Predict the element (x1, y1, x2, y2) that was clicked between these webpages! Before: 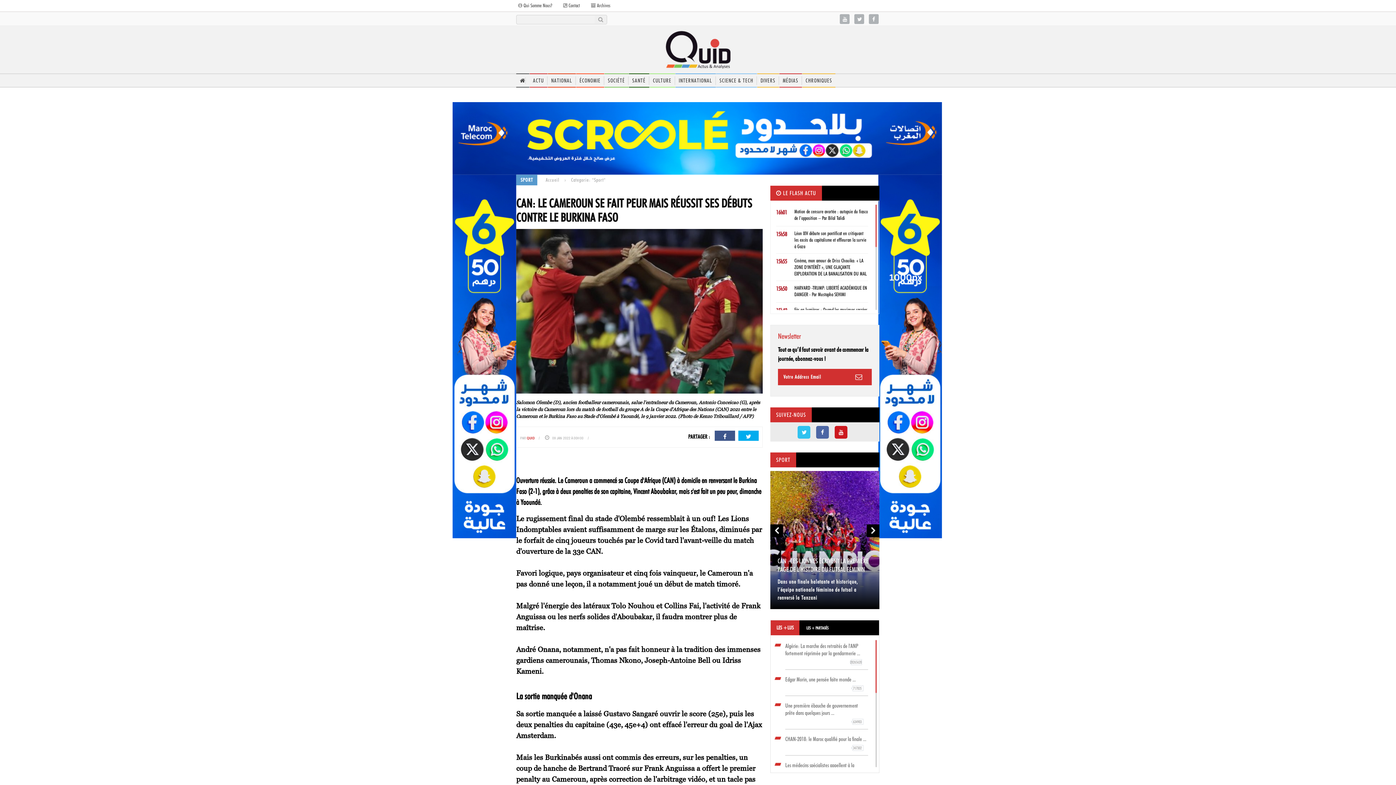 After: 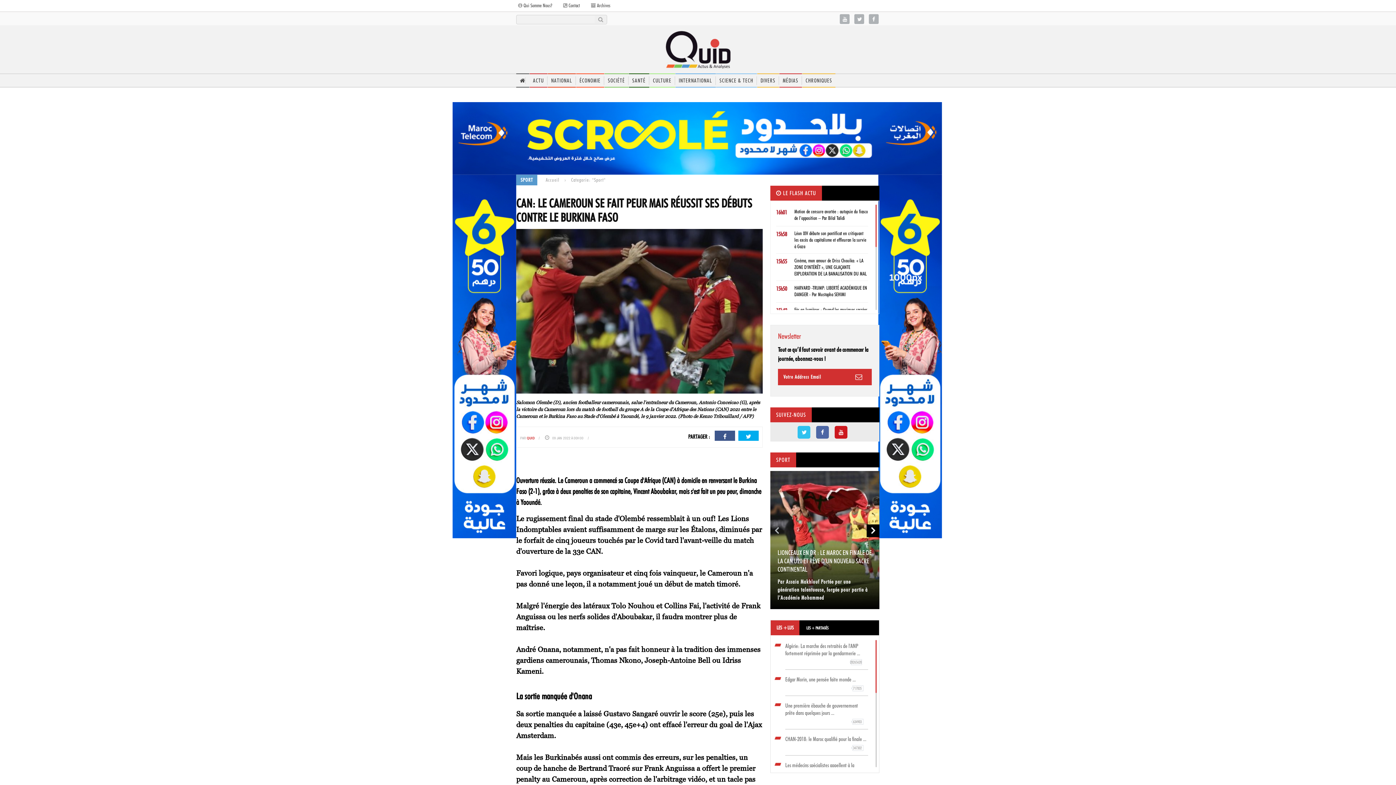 Action: bbox: (770, 524, 783, 537)